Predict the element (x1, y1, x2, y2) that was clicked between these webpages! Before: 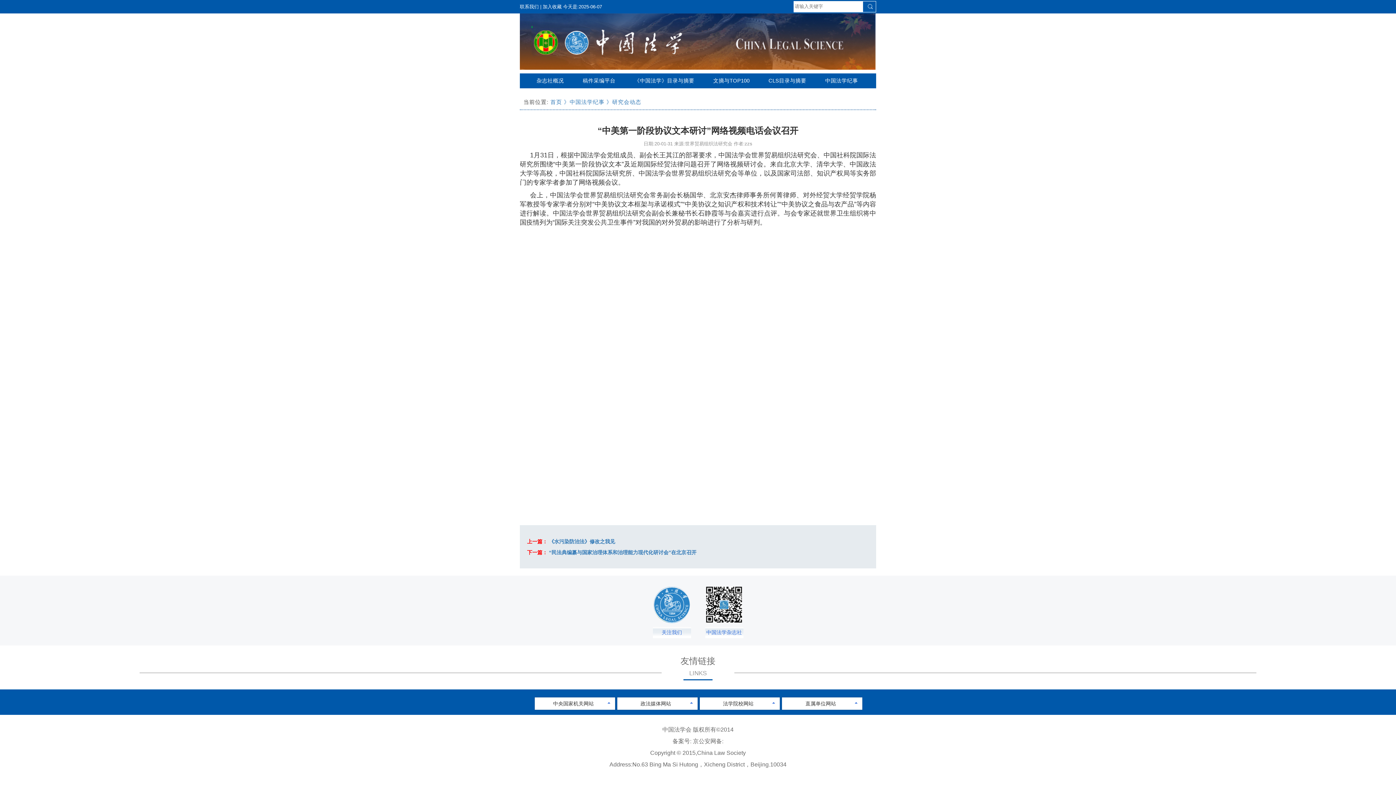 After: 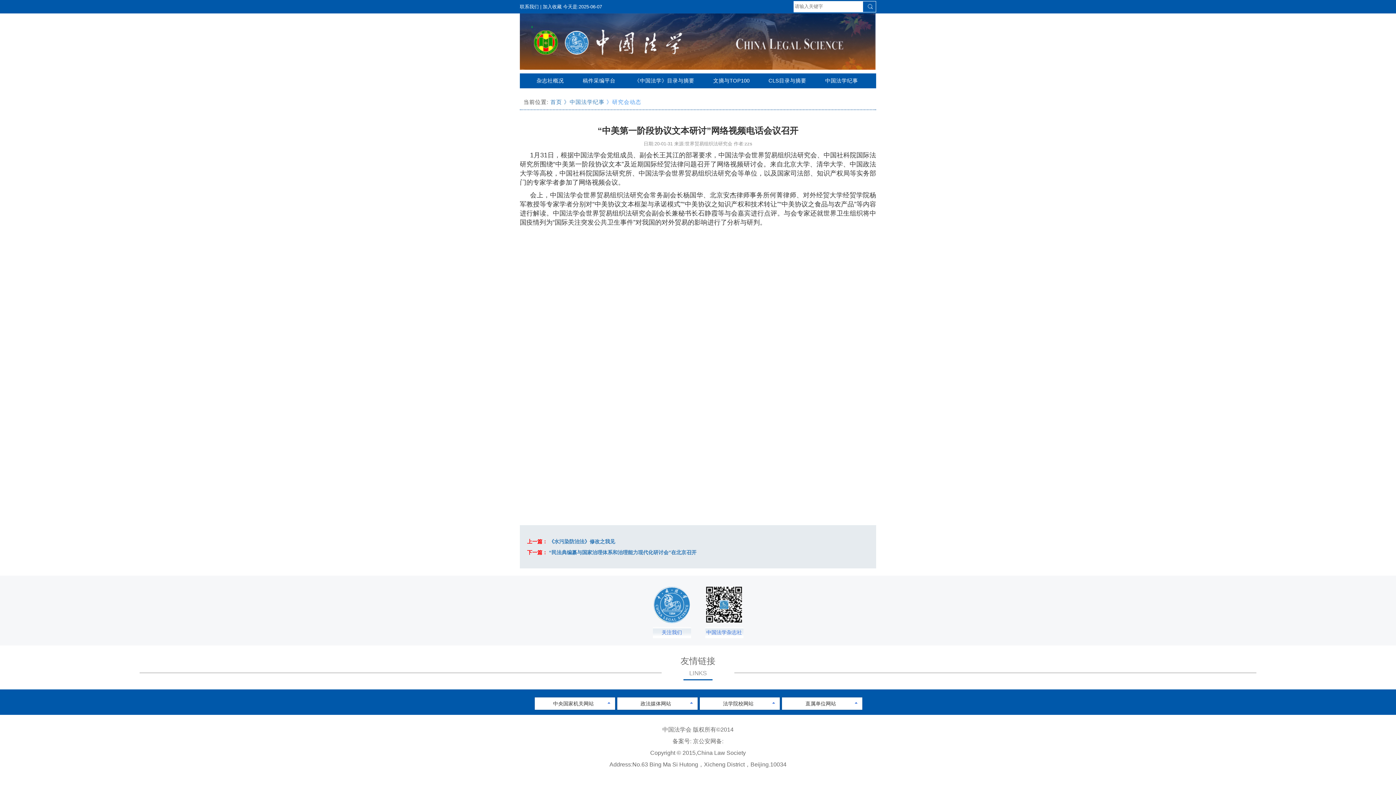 Action: label: 》研究会动态 bbox: (606, 98, 641, 105)